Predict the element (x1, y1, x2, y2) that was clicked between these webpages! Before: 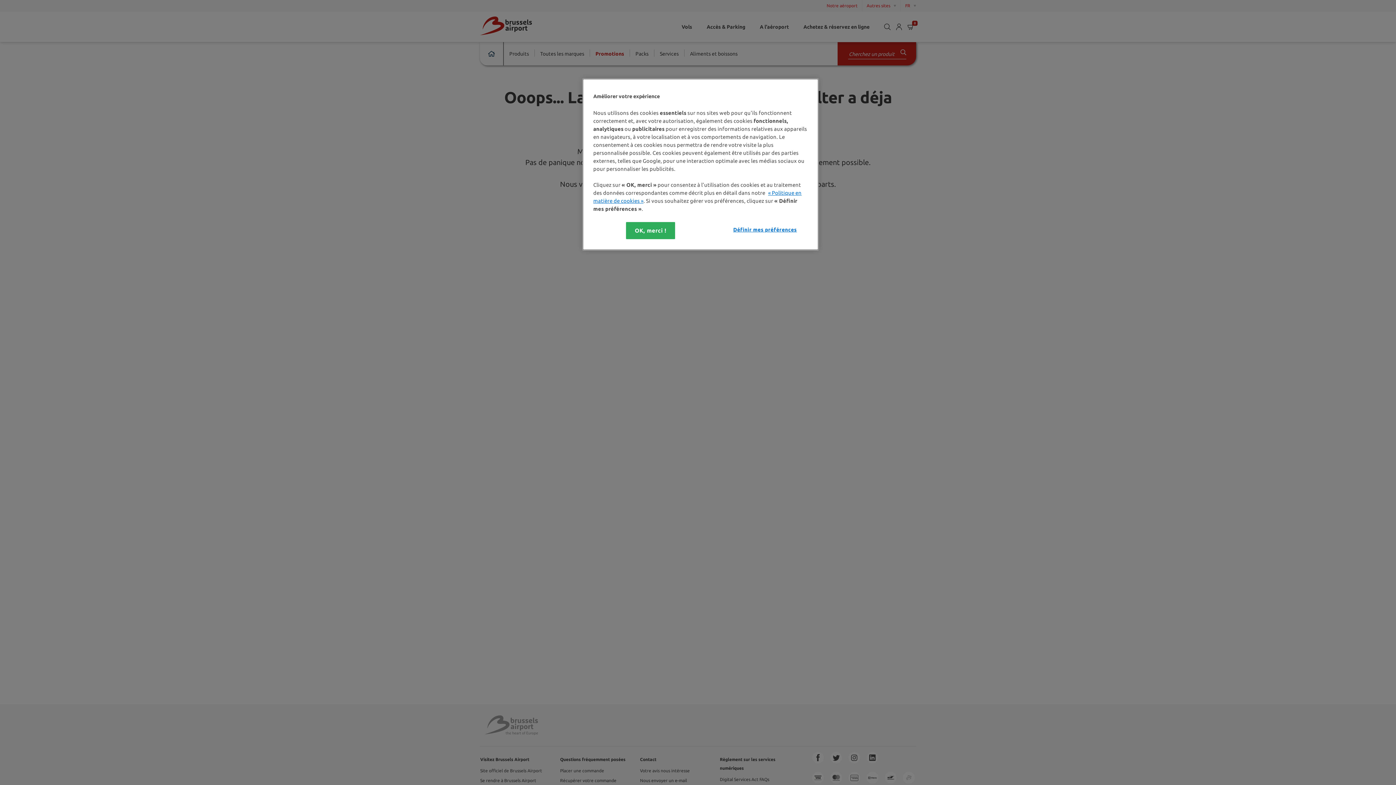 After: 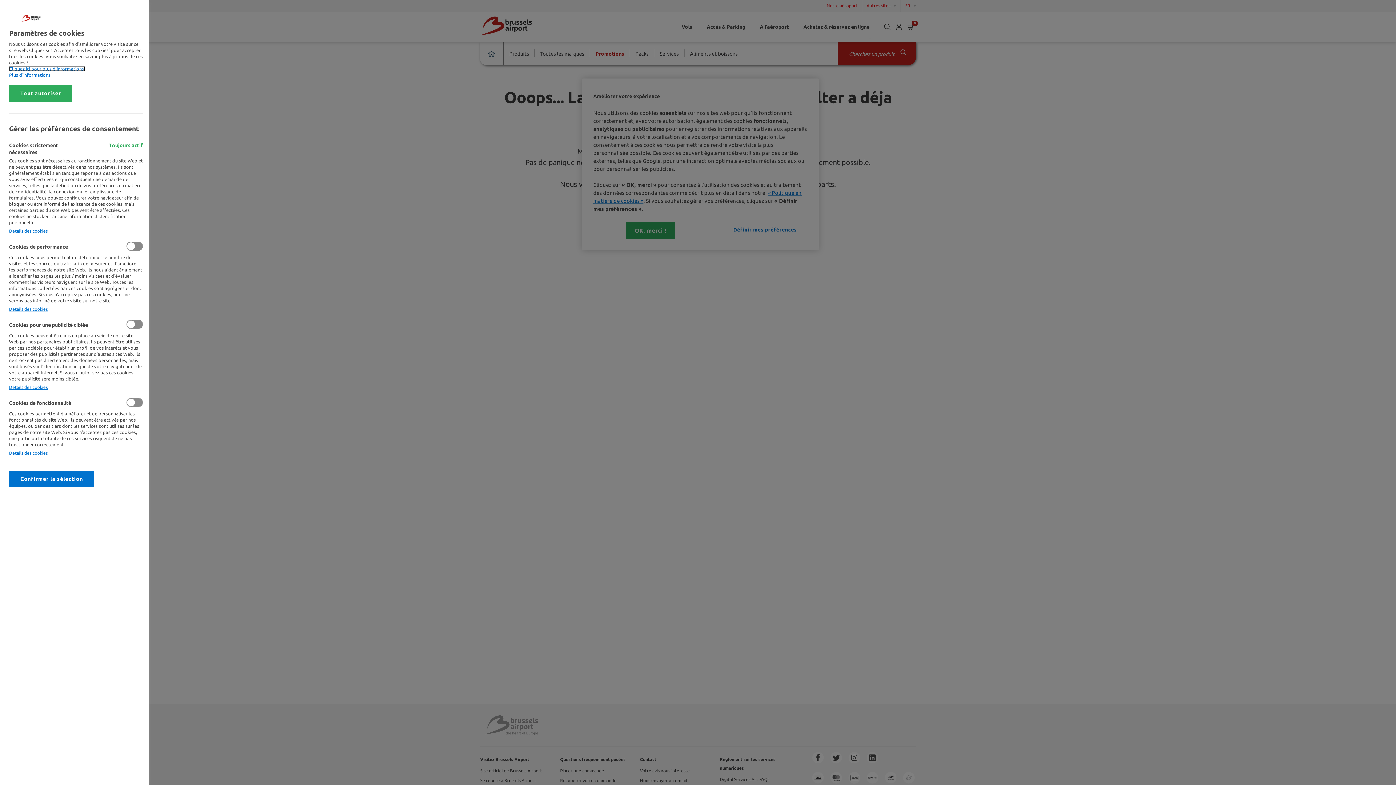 Action: label: Définir mes préférences bbox: (733, 222, 797, 237)